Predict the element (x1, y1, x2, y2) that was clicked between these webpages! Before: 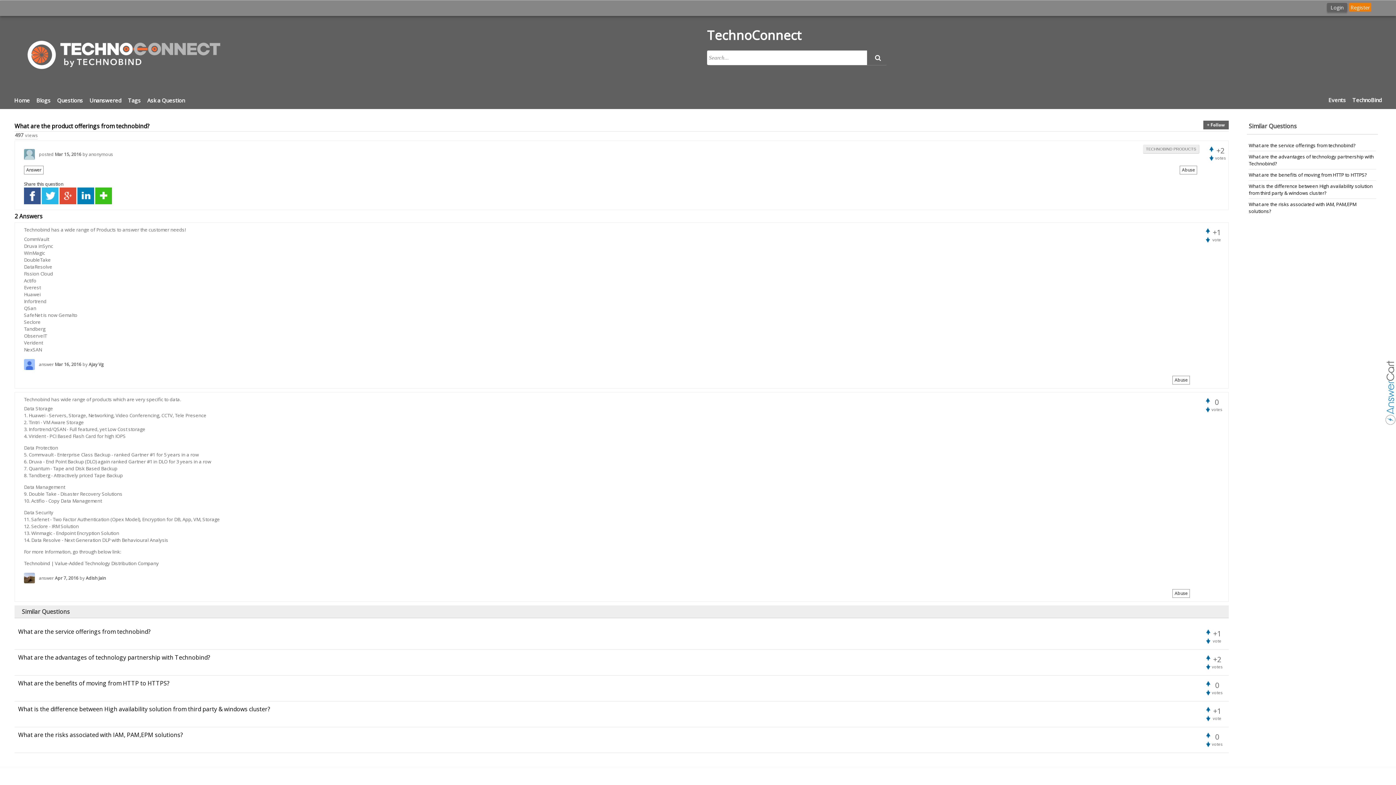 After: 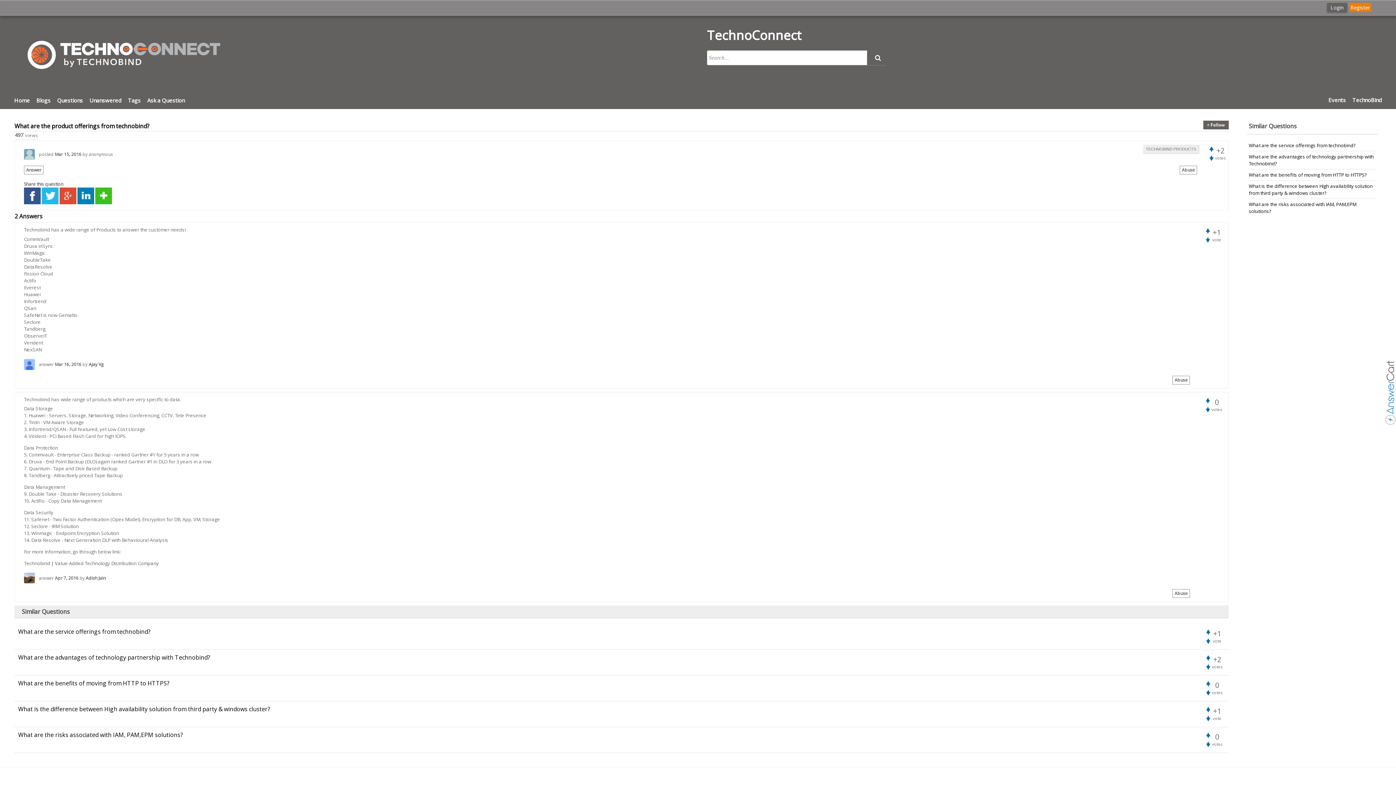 Action: bbox: (41, 199, 58, 205)